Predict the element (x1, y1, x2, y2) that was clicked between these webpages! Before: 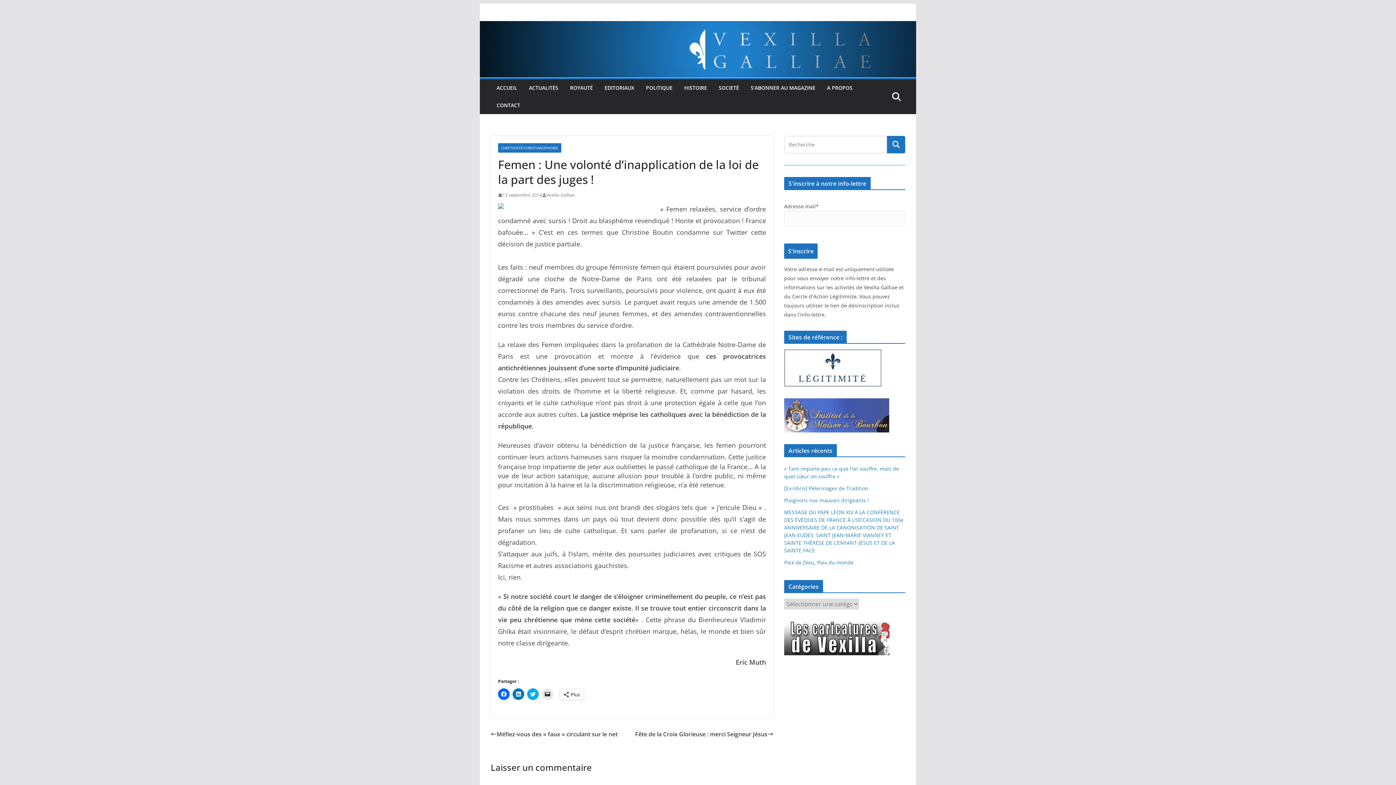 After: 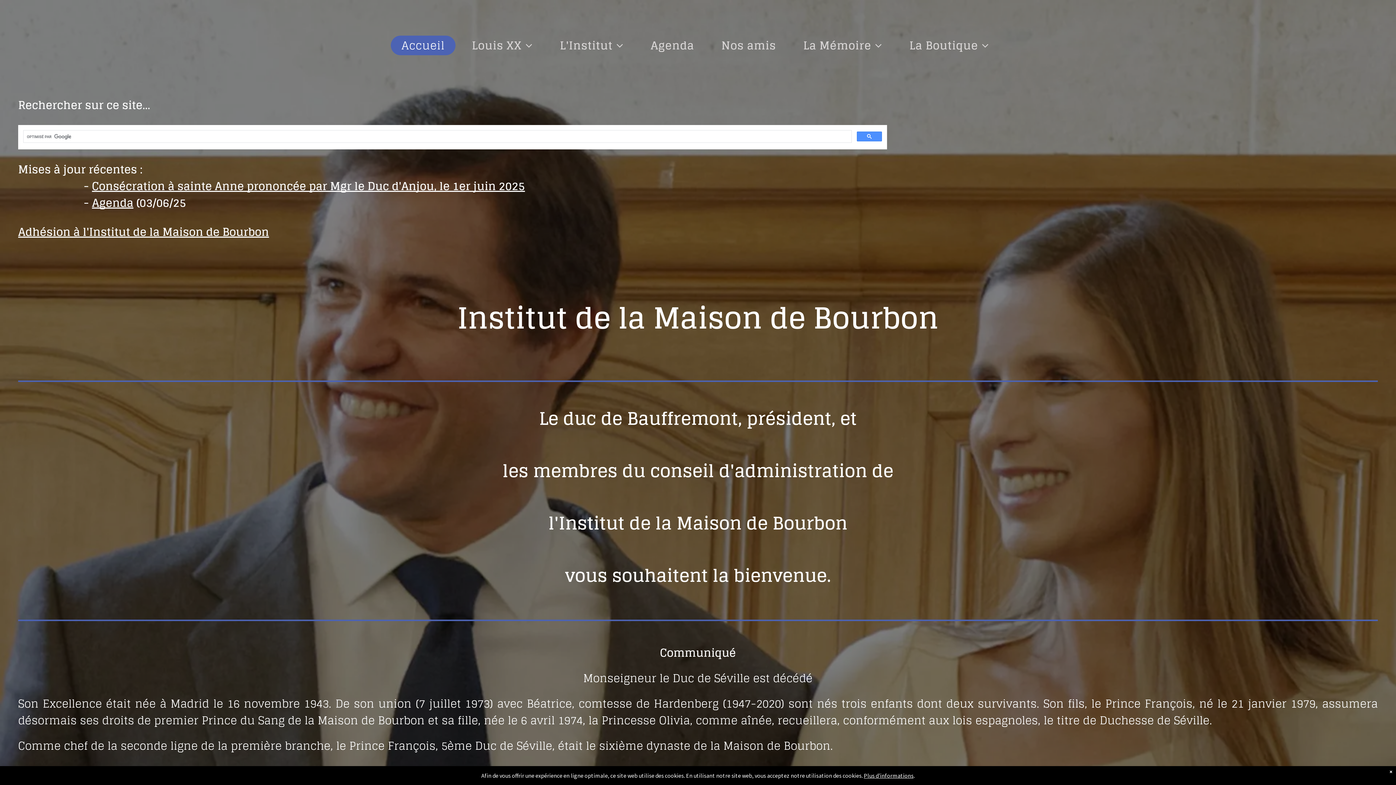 Action: bbox: (784, 399, 889, 406)